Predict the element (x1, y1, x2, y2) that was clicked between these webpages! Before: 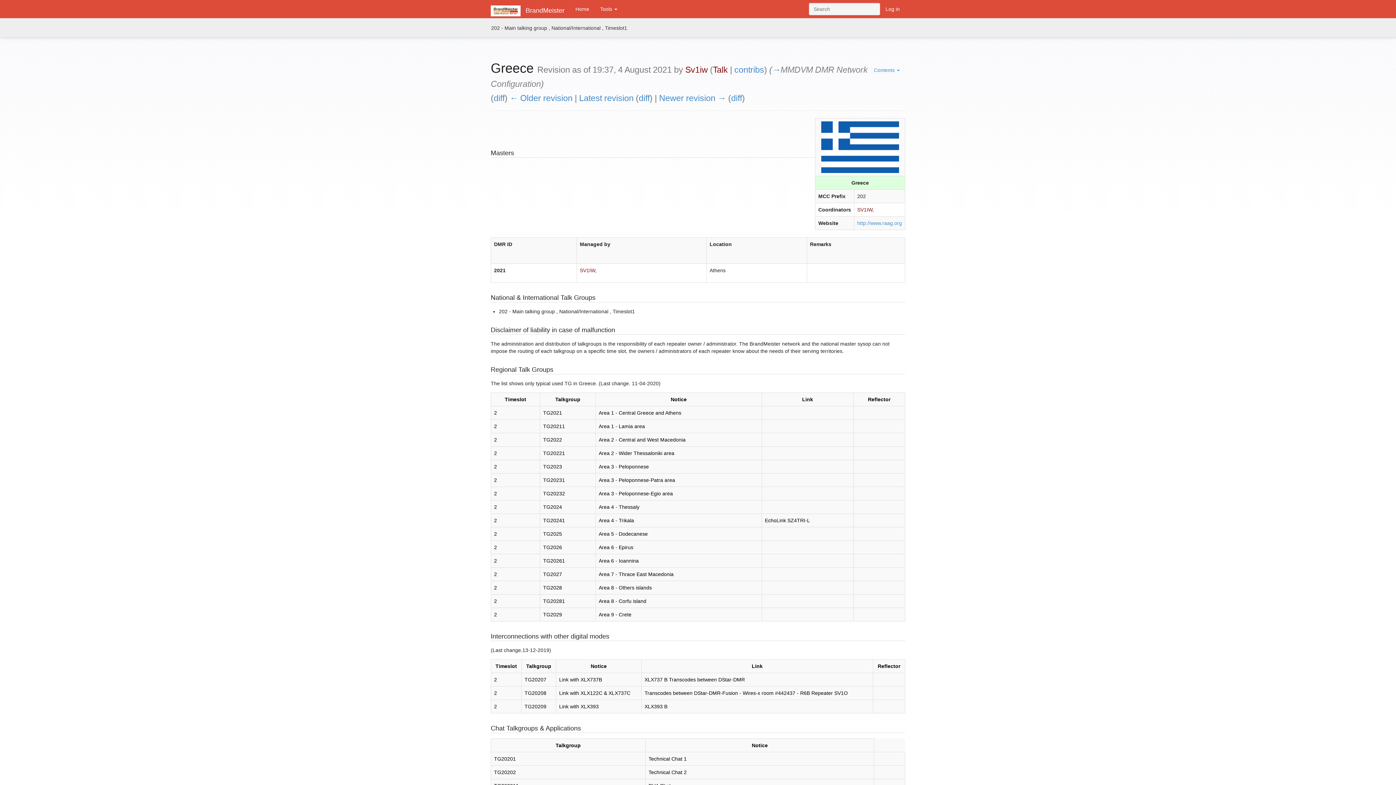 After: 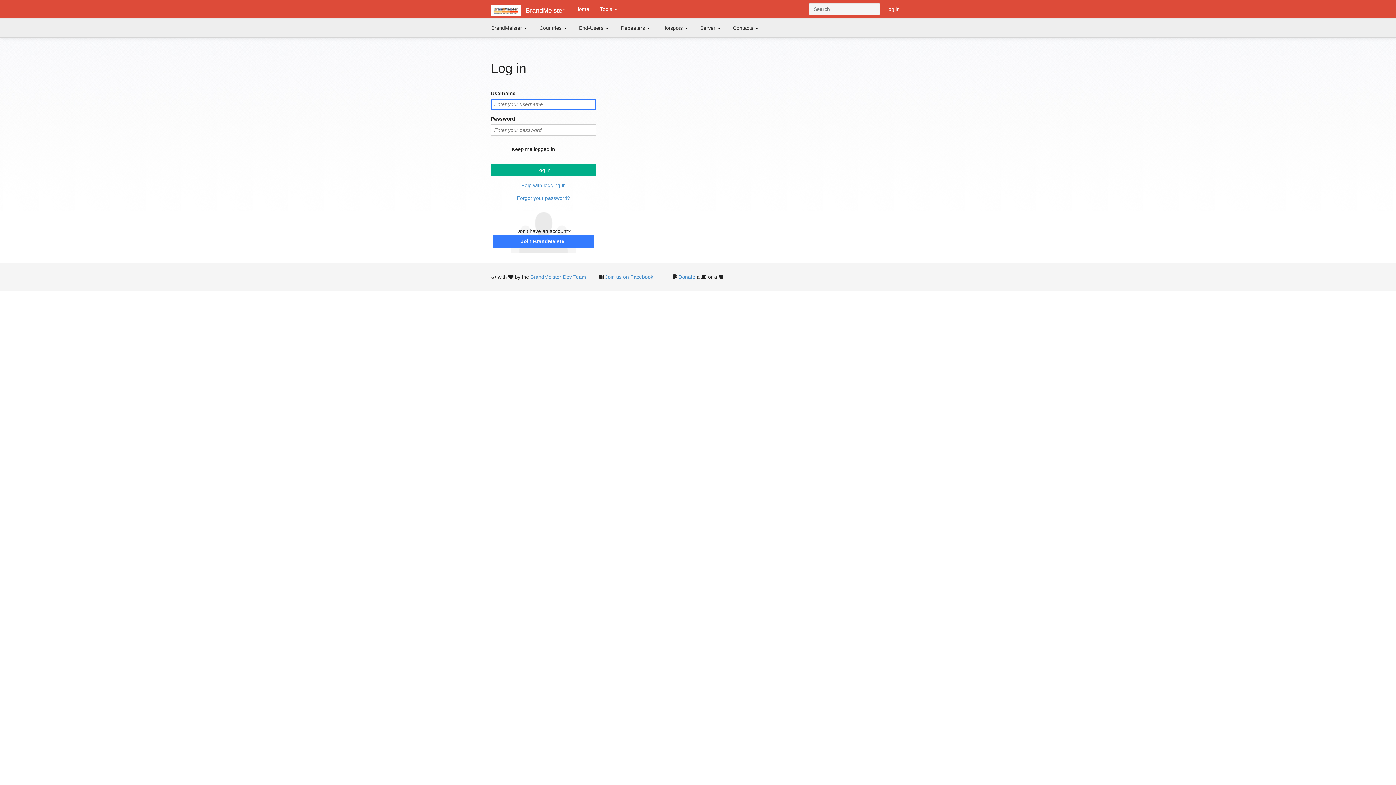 Action: bbox: (880, 0, 905, 18) label: Log in